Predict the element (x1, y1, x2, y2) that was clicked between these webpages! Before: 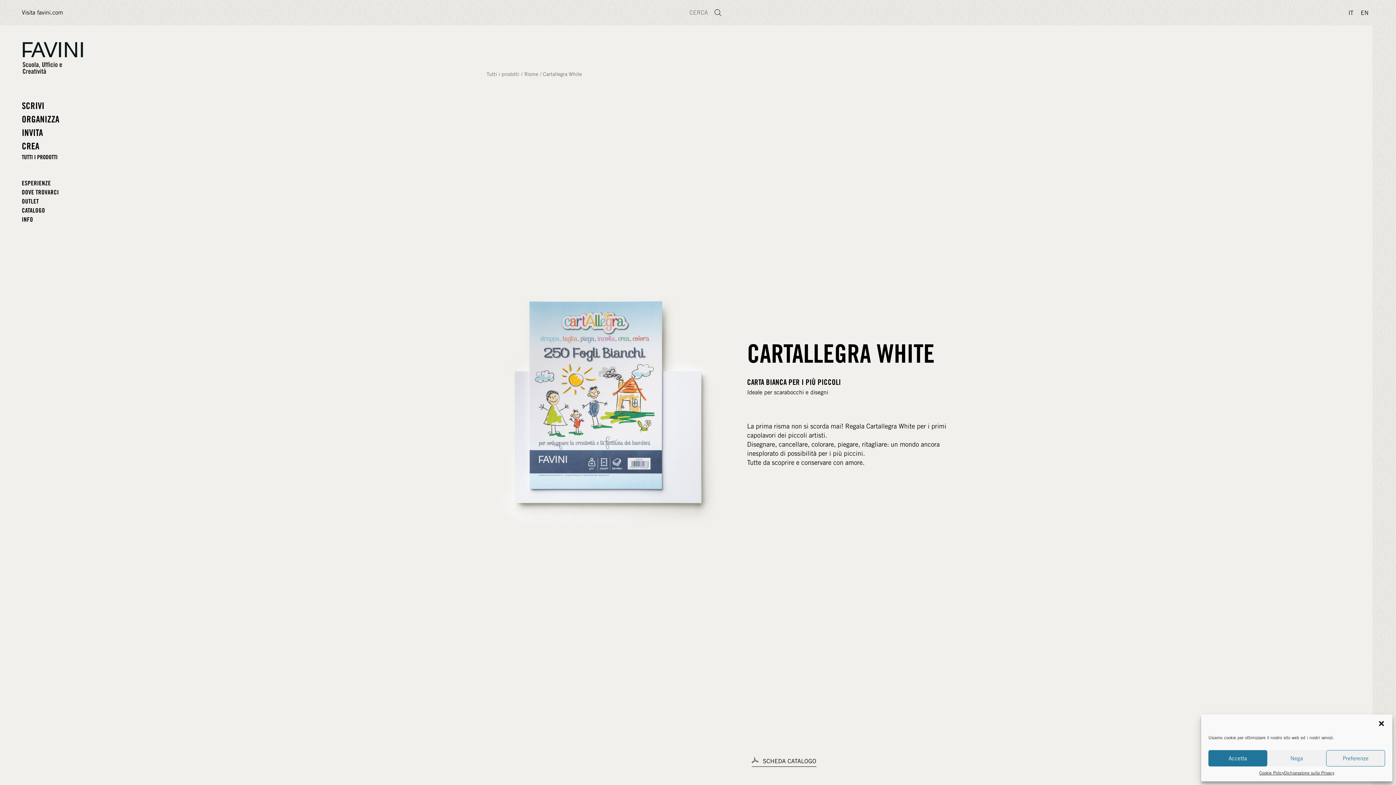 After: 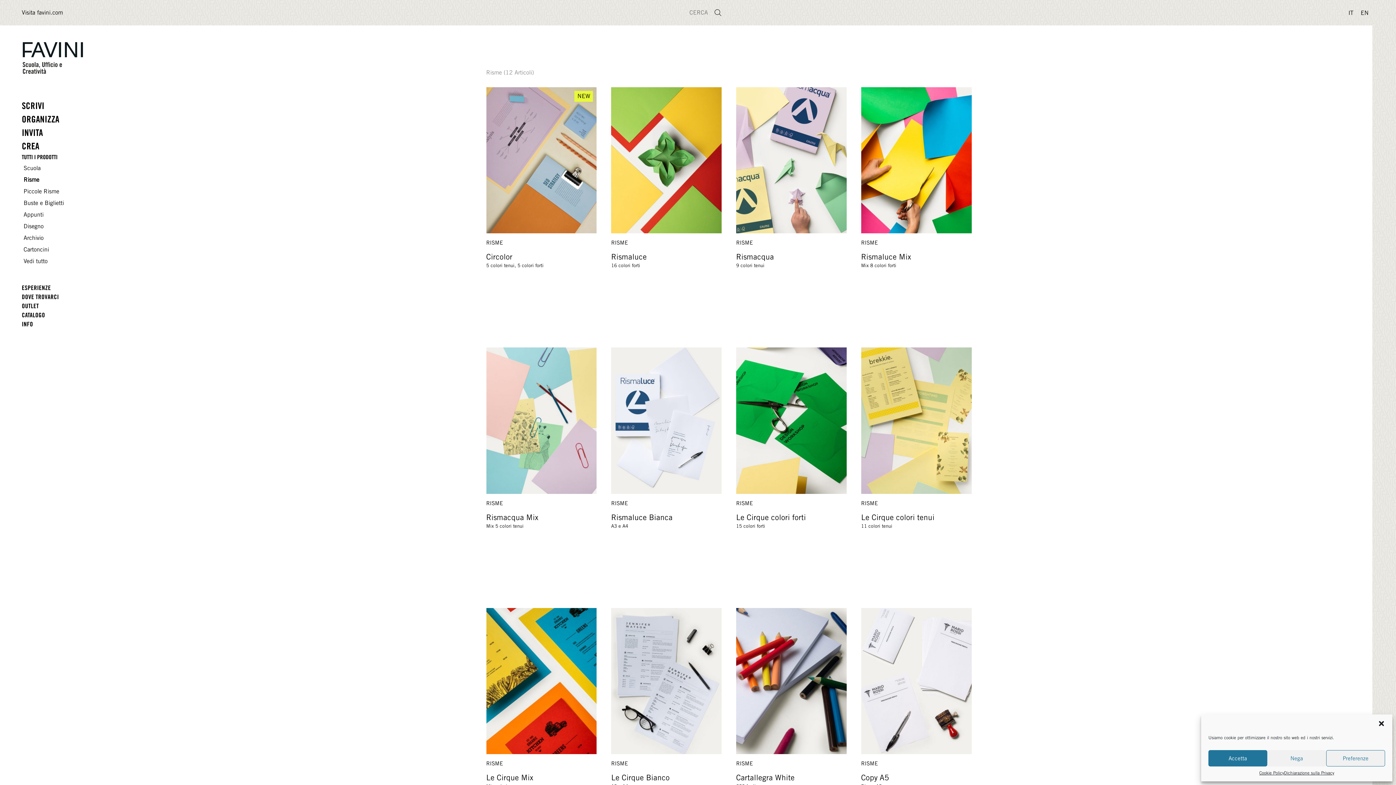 Action: label: Risme bbox: (524, 71, 538, 77)